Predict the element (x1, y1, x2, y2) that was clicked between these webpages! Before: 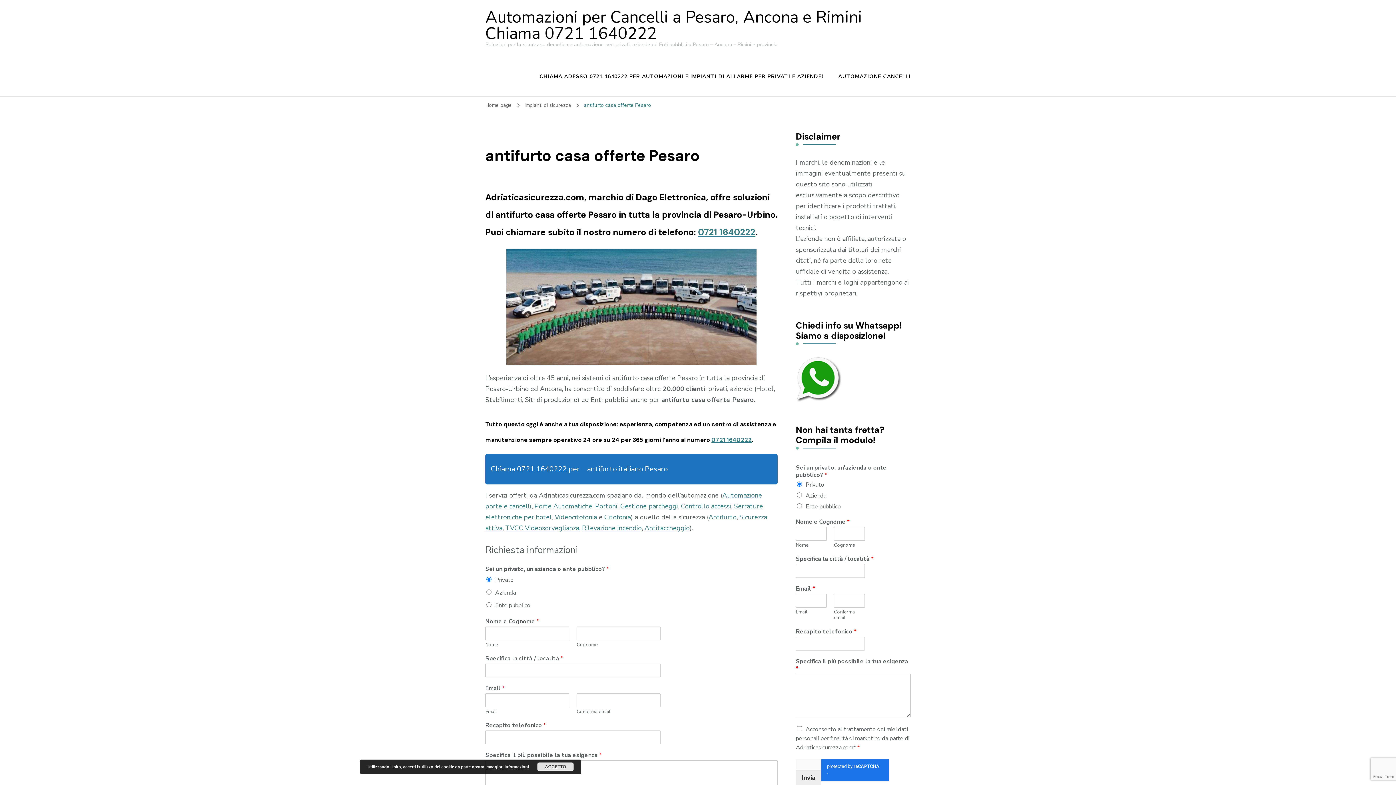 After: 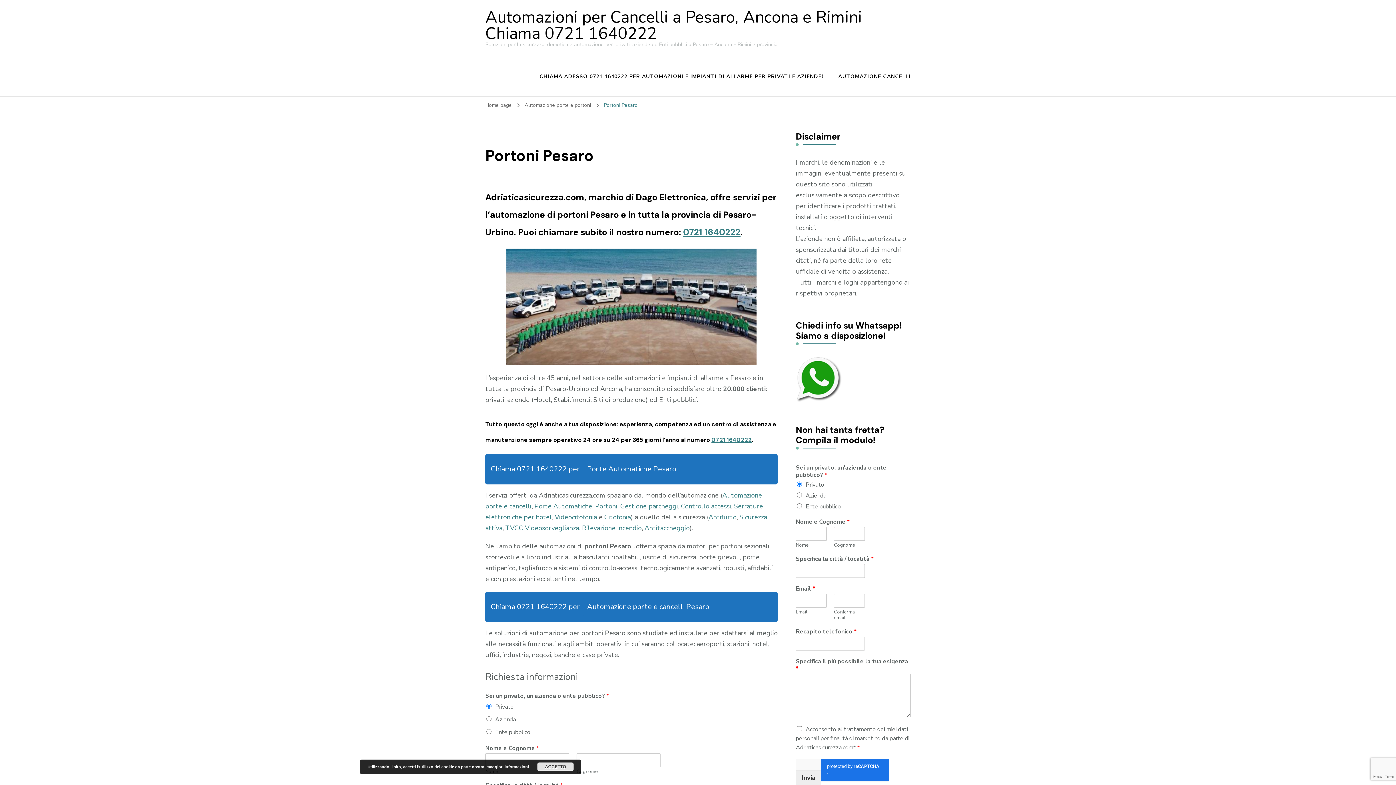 Action: label: Portoni bbox: (595, 502, 617, 510)